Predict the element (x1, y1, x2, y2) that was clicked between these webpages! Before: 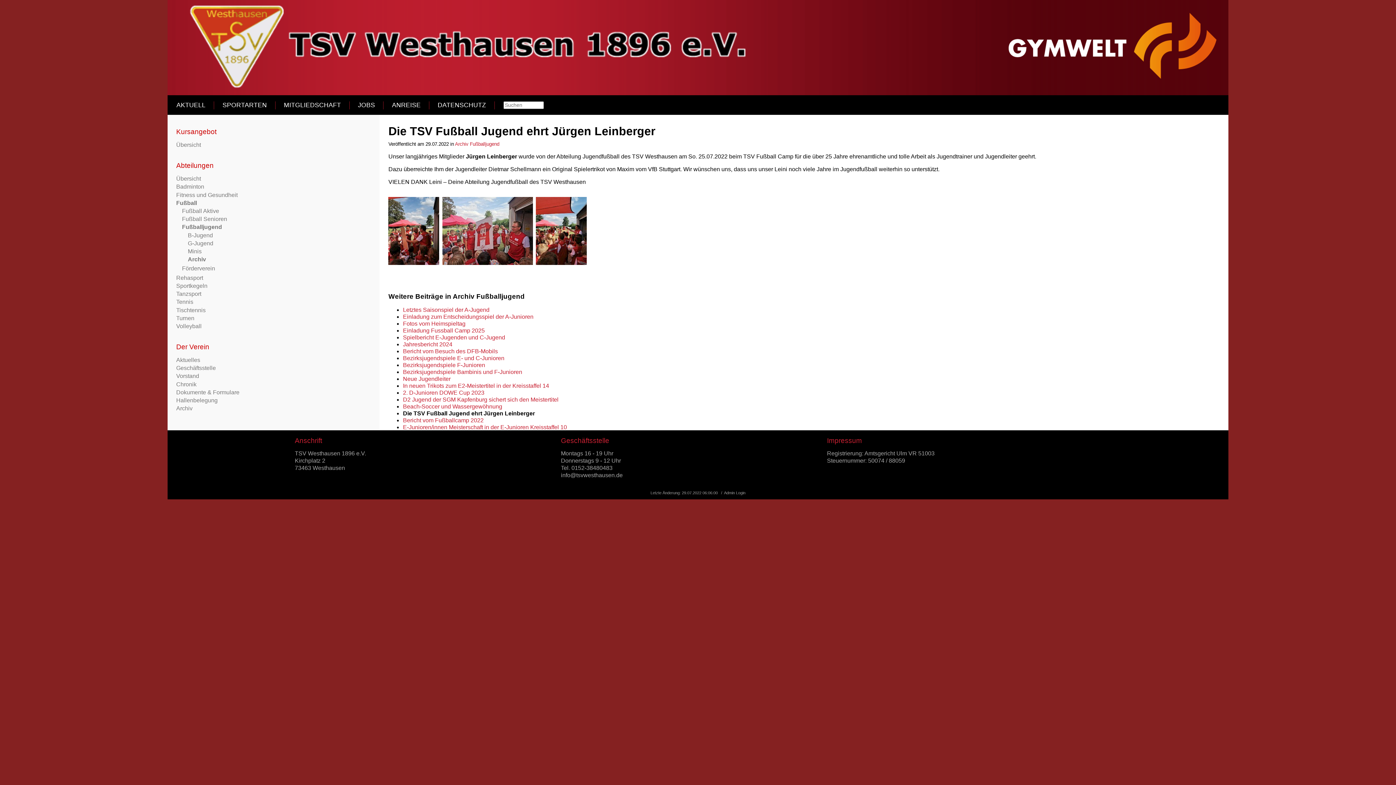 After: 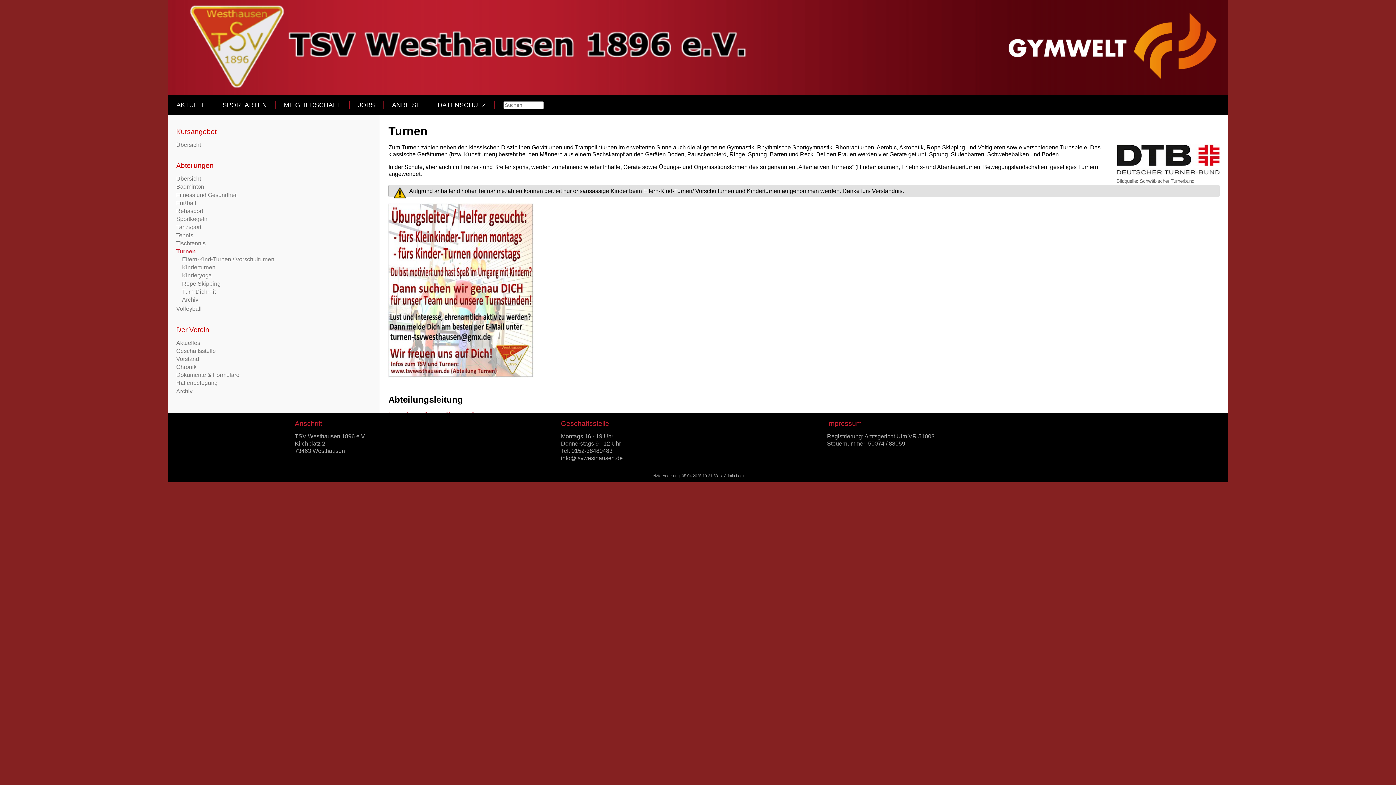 Action: label: Turnen bbox: (176, 315, 194, 321)